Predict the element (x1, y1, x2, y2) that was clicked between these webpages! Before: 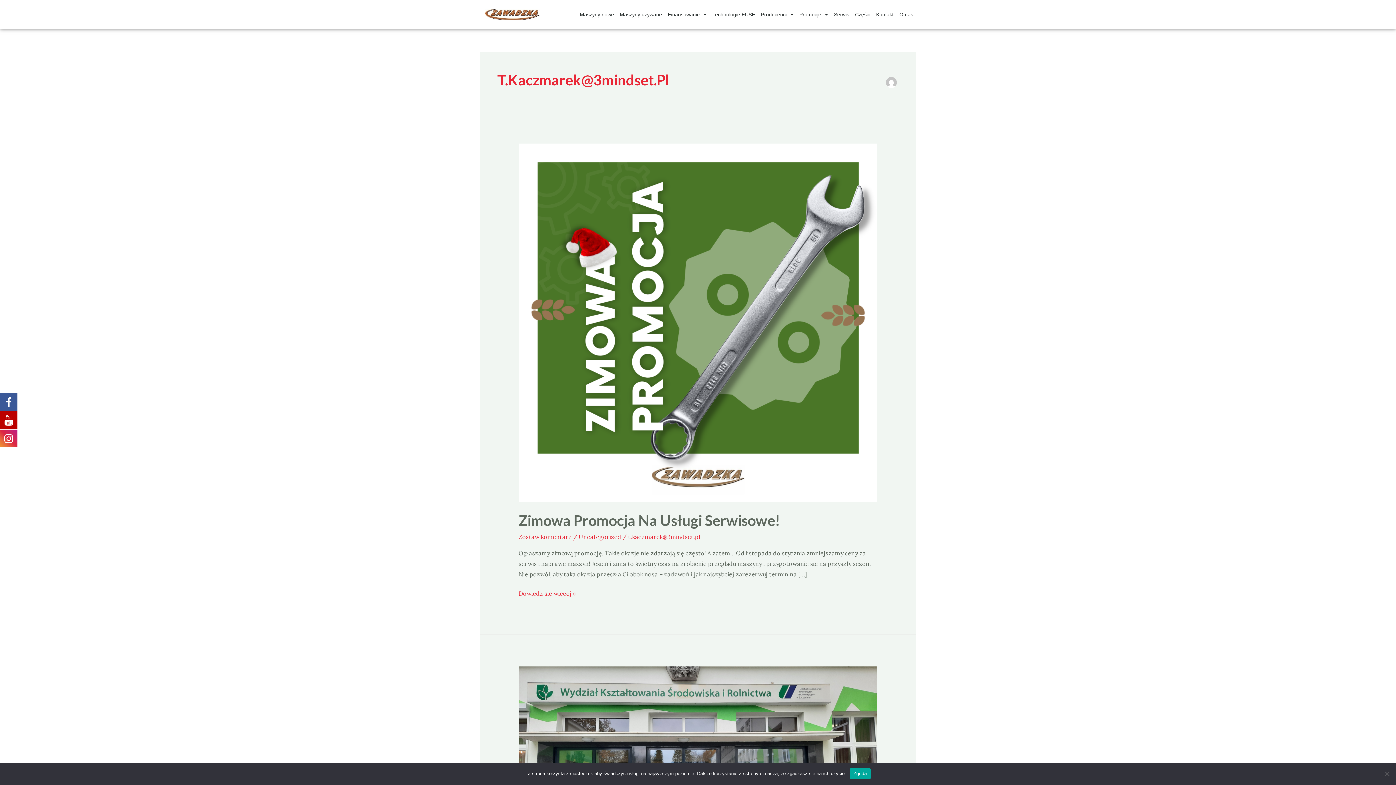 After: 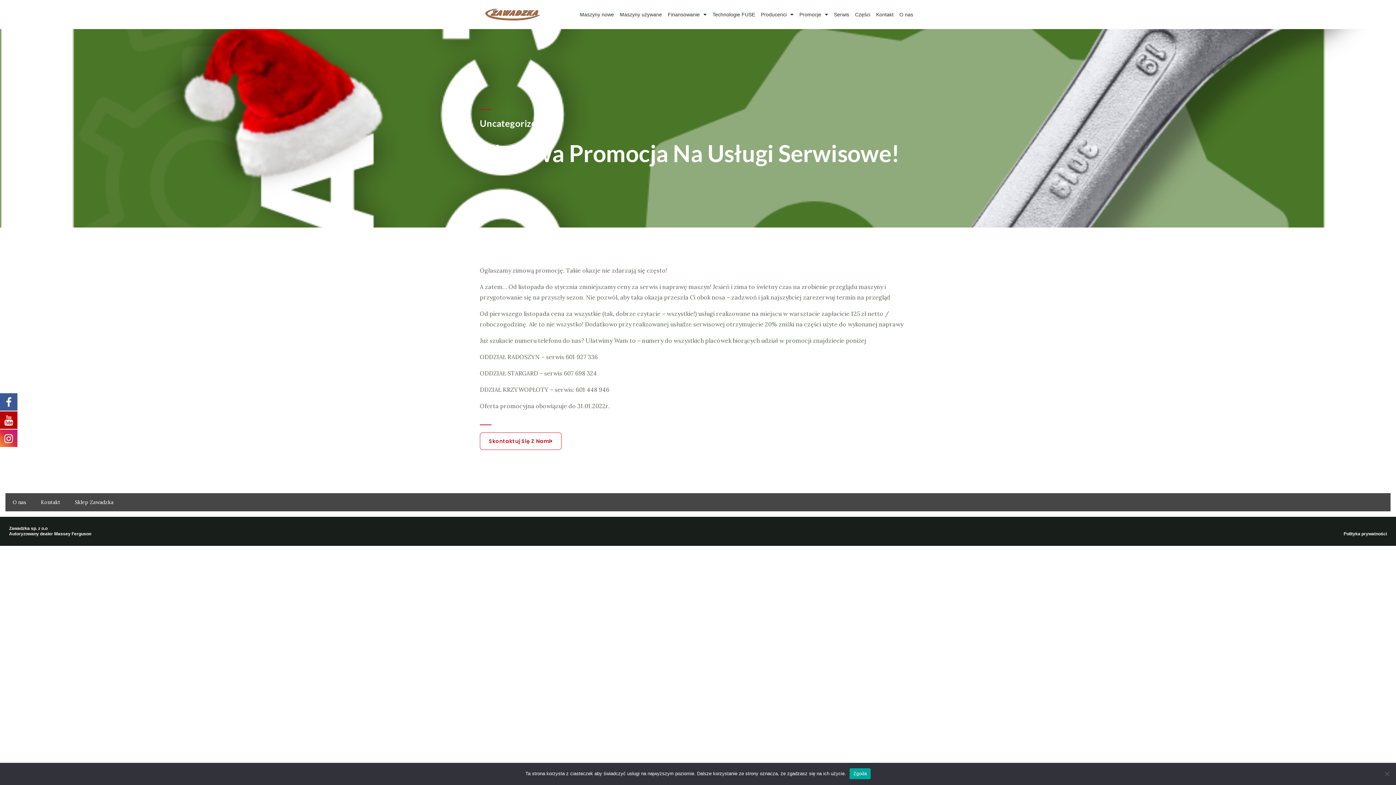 Action: bbox: (518, 512, 780, 529) label: Zimowa Promocja Na Usługi Serwisowe!